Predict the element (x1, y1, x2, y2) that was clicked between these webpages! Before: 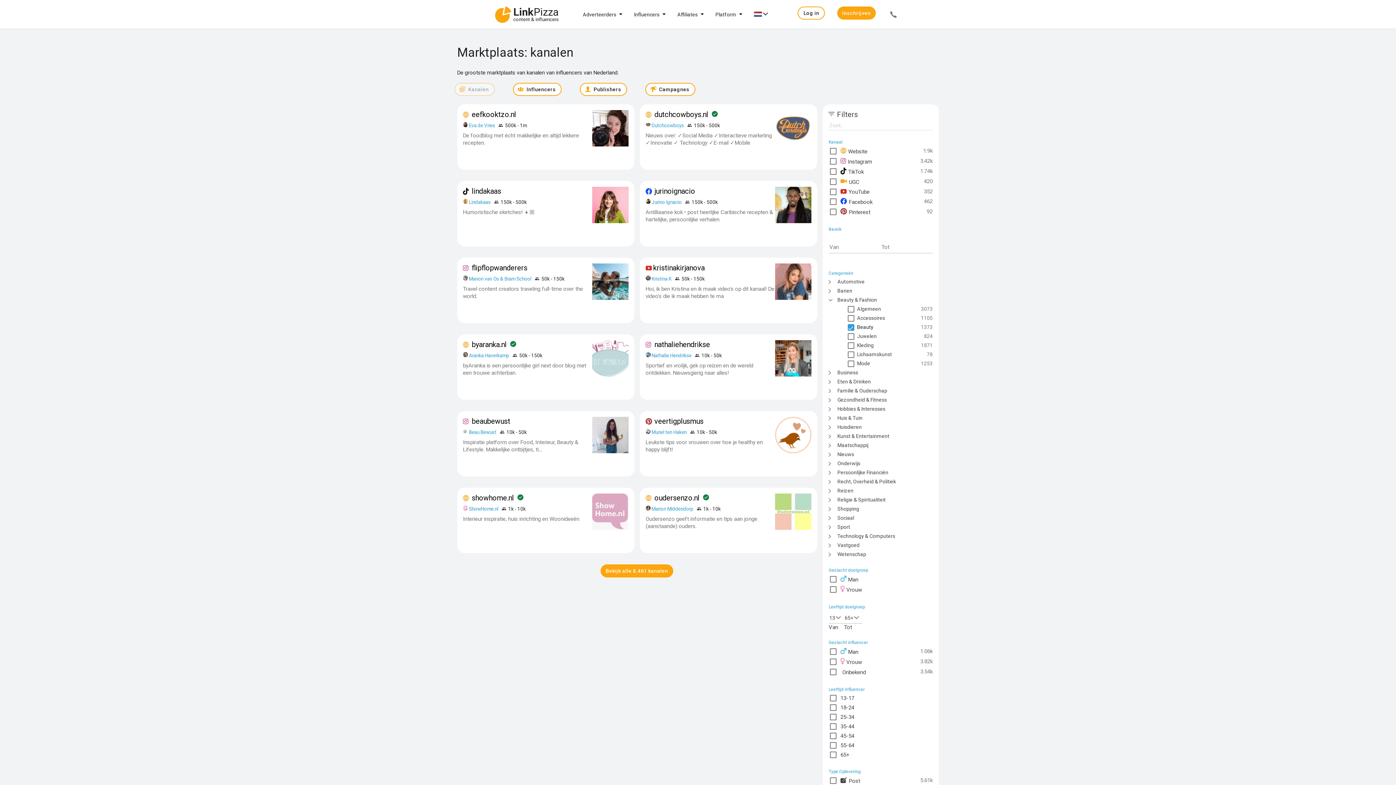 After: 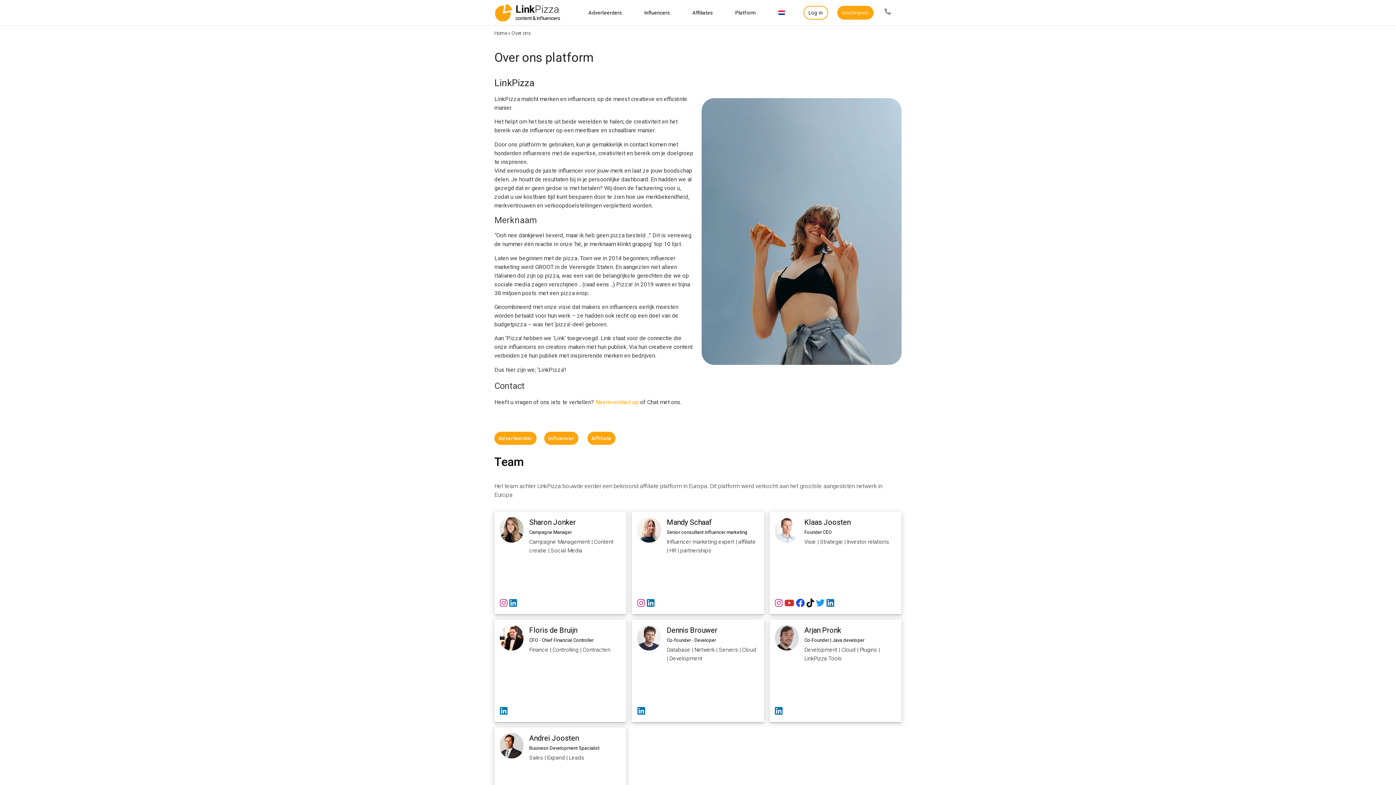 Action: label: Platform bbox: (715, 11, 736, 17)